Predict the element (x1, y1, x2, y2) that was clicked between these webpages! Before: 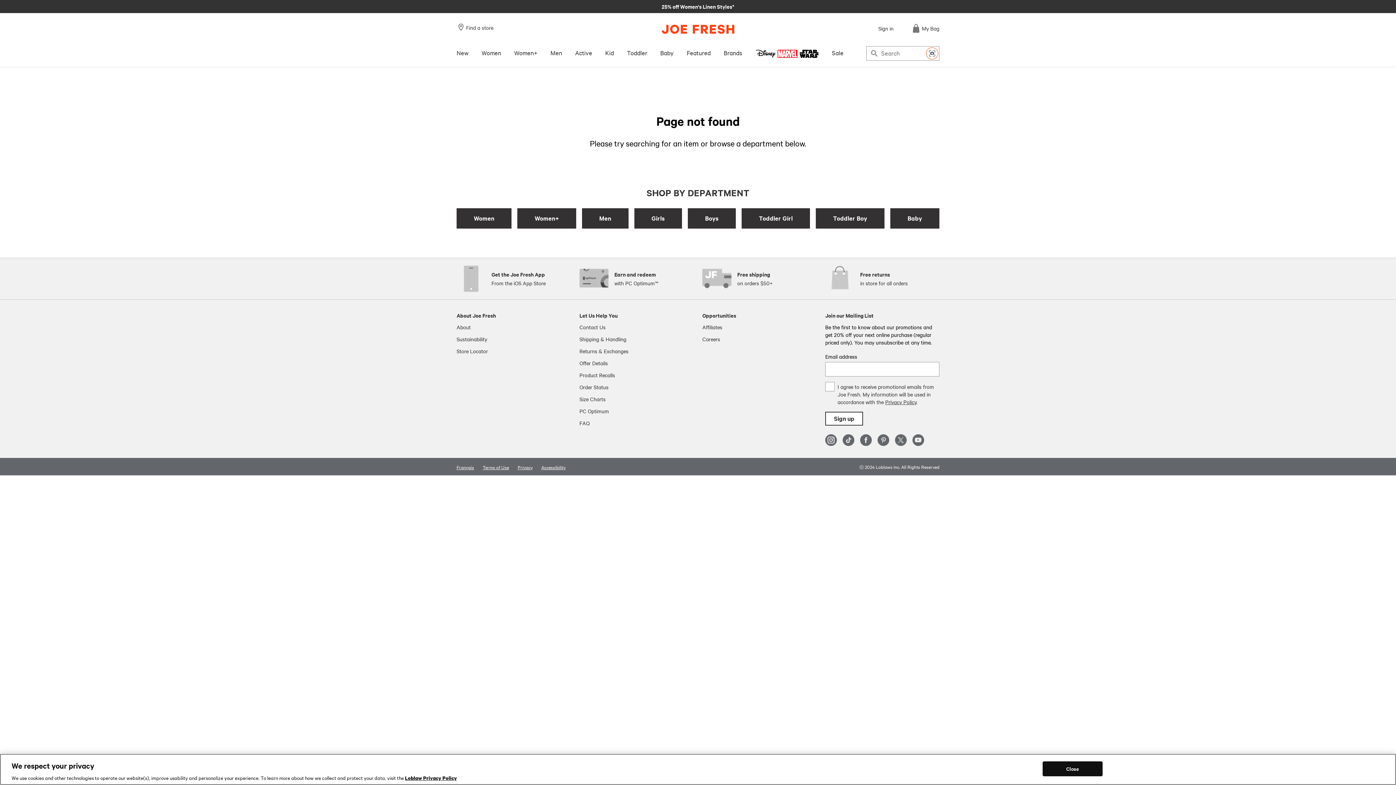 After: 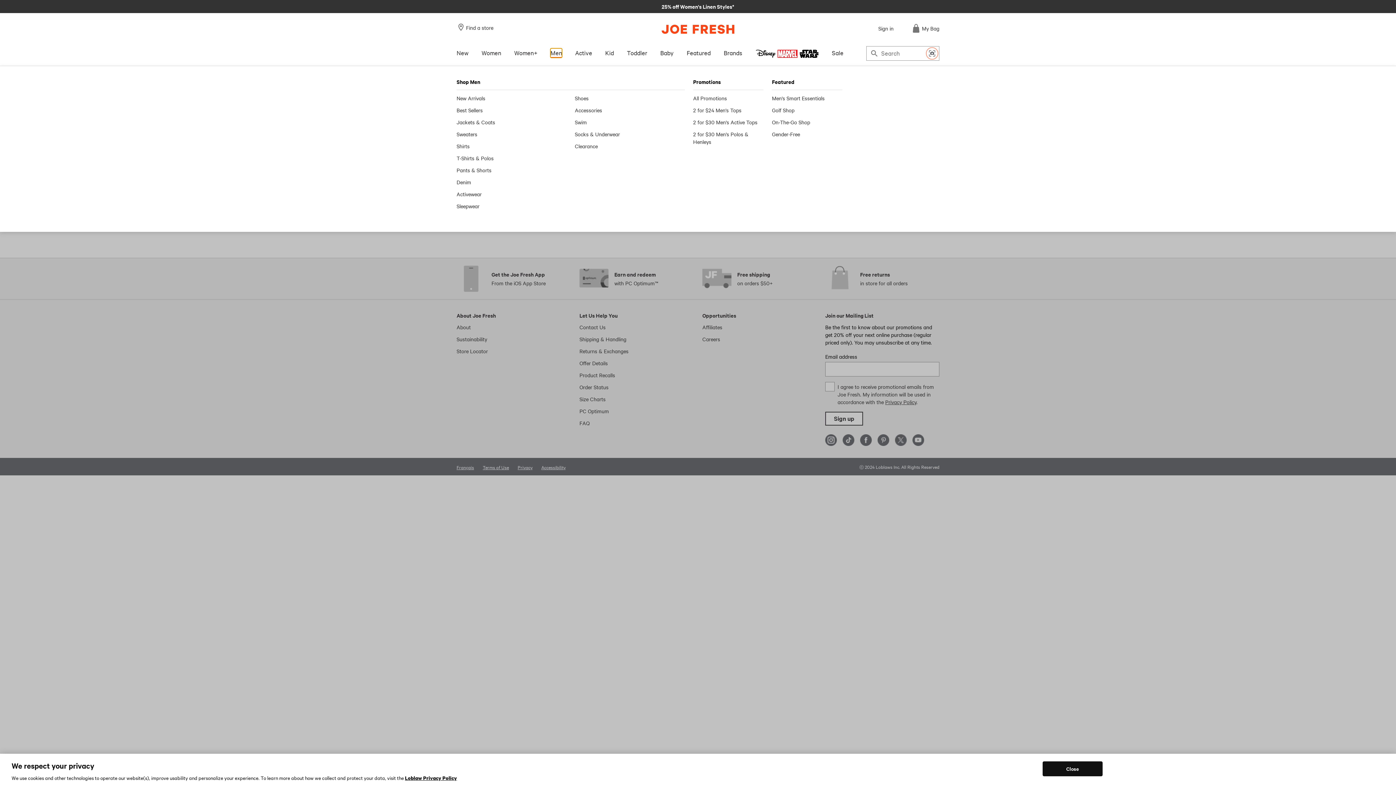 Action: bbox: (550, 48, 562, 57) label: Men